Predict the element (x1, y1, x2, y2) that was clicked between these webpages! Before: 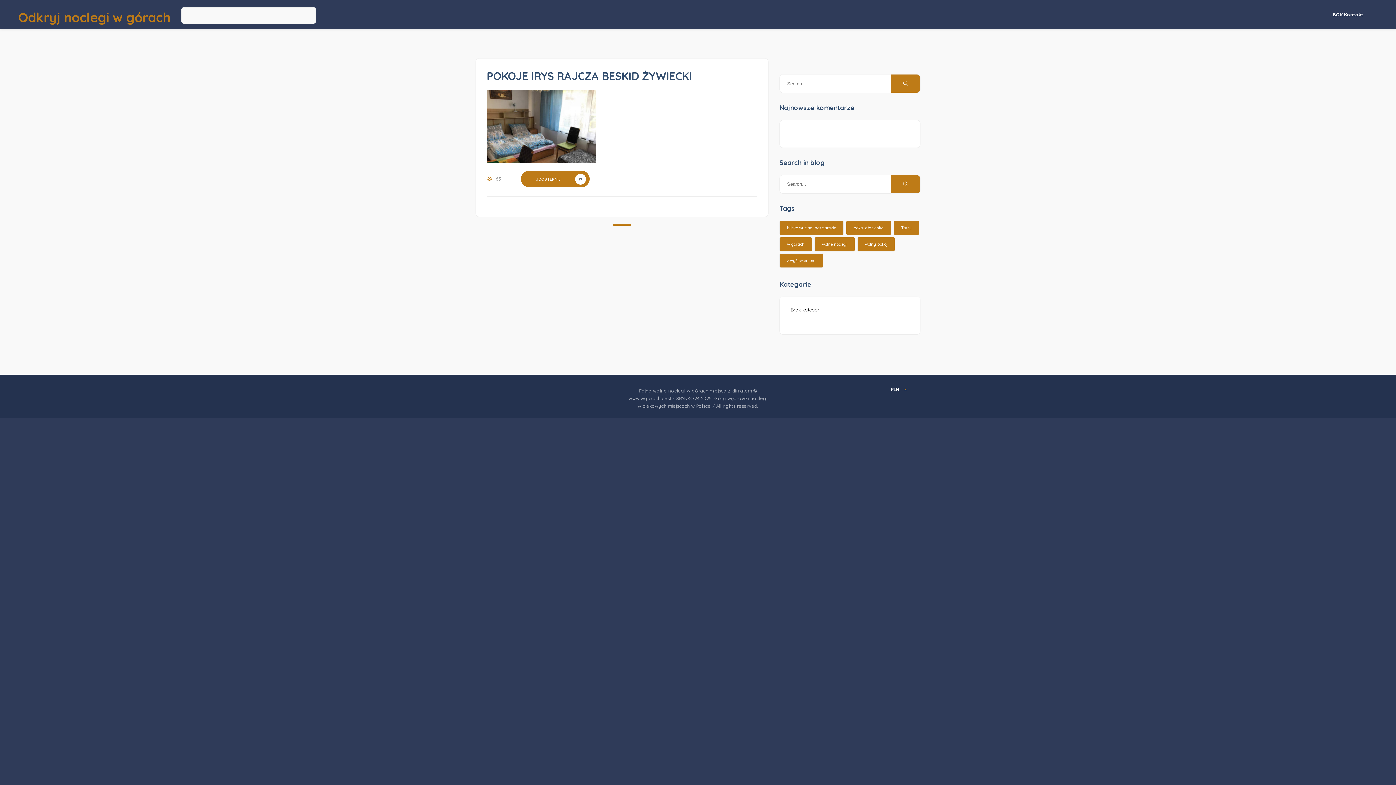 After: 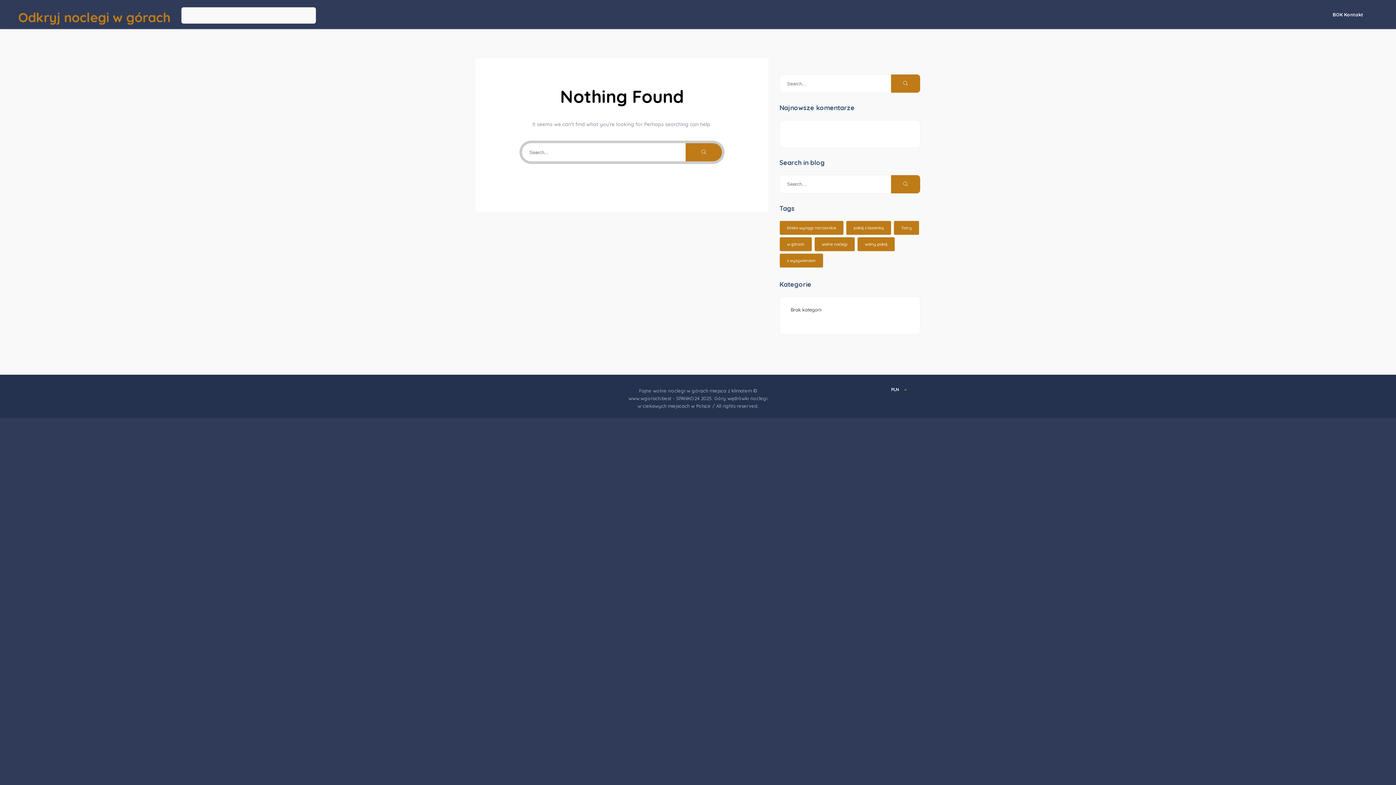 Action: bbox: (857, 236, 895, 251) label: wolny pokój (9 elementów)